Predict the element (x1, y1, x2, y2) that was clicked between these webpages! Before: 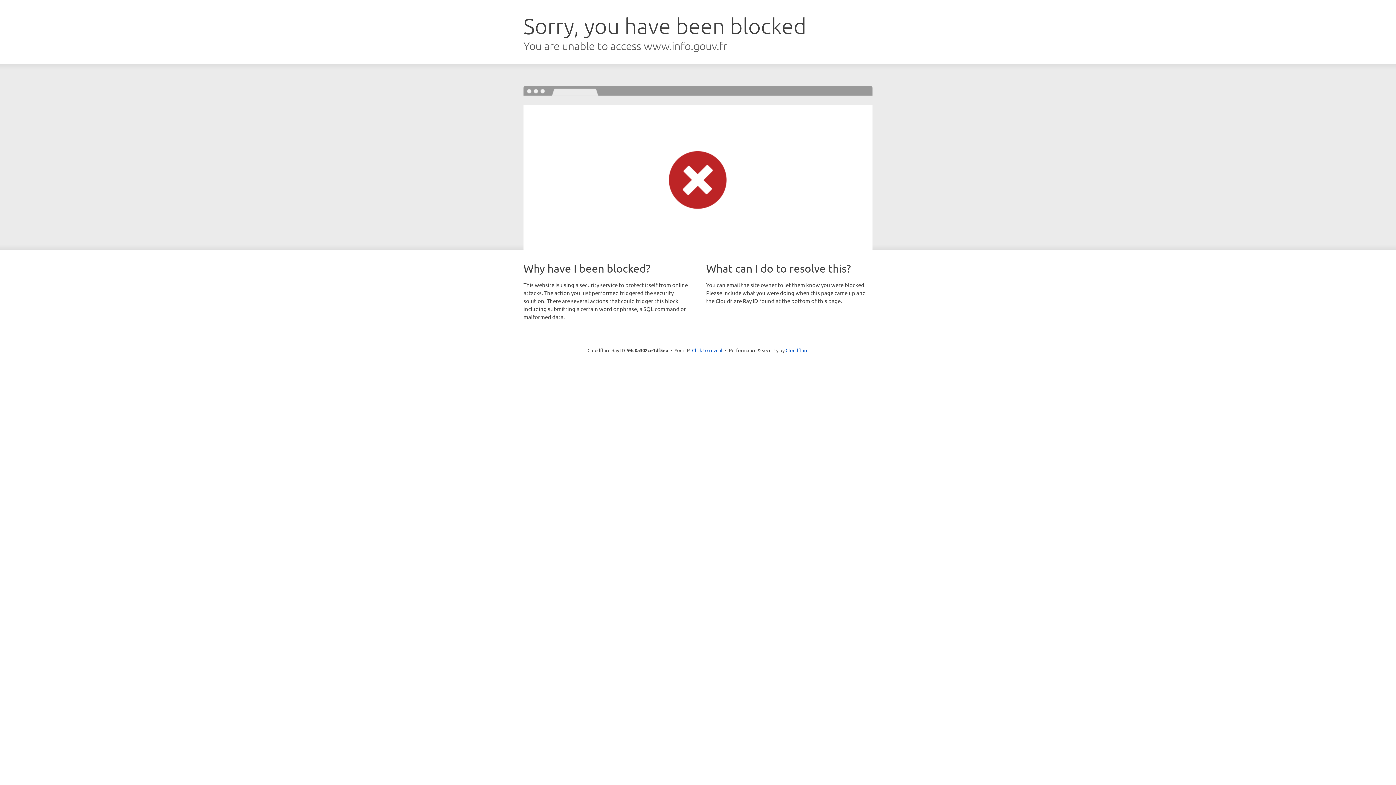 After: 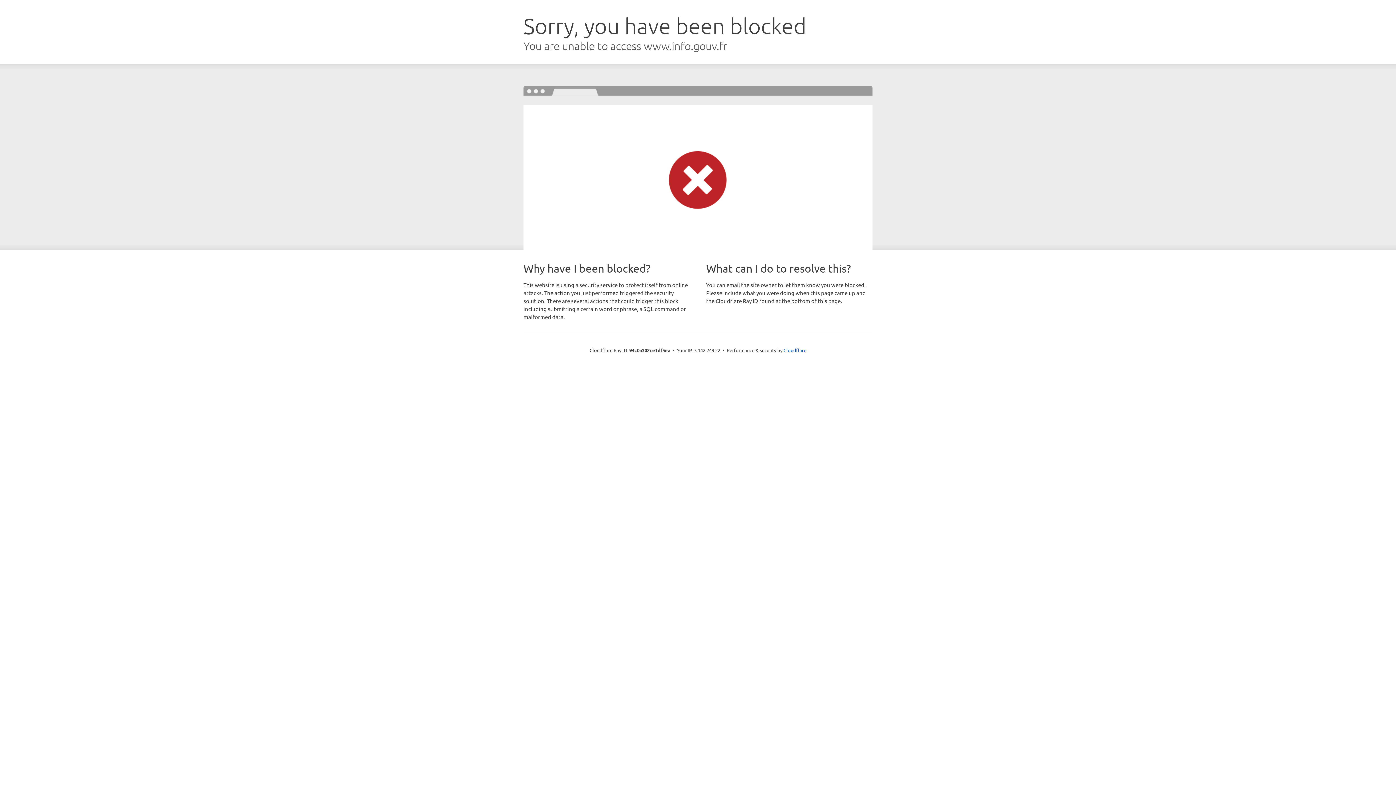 Action: label: Click to reveal bbox: (692, 346, 722, 353)